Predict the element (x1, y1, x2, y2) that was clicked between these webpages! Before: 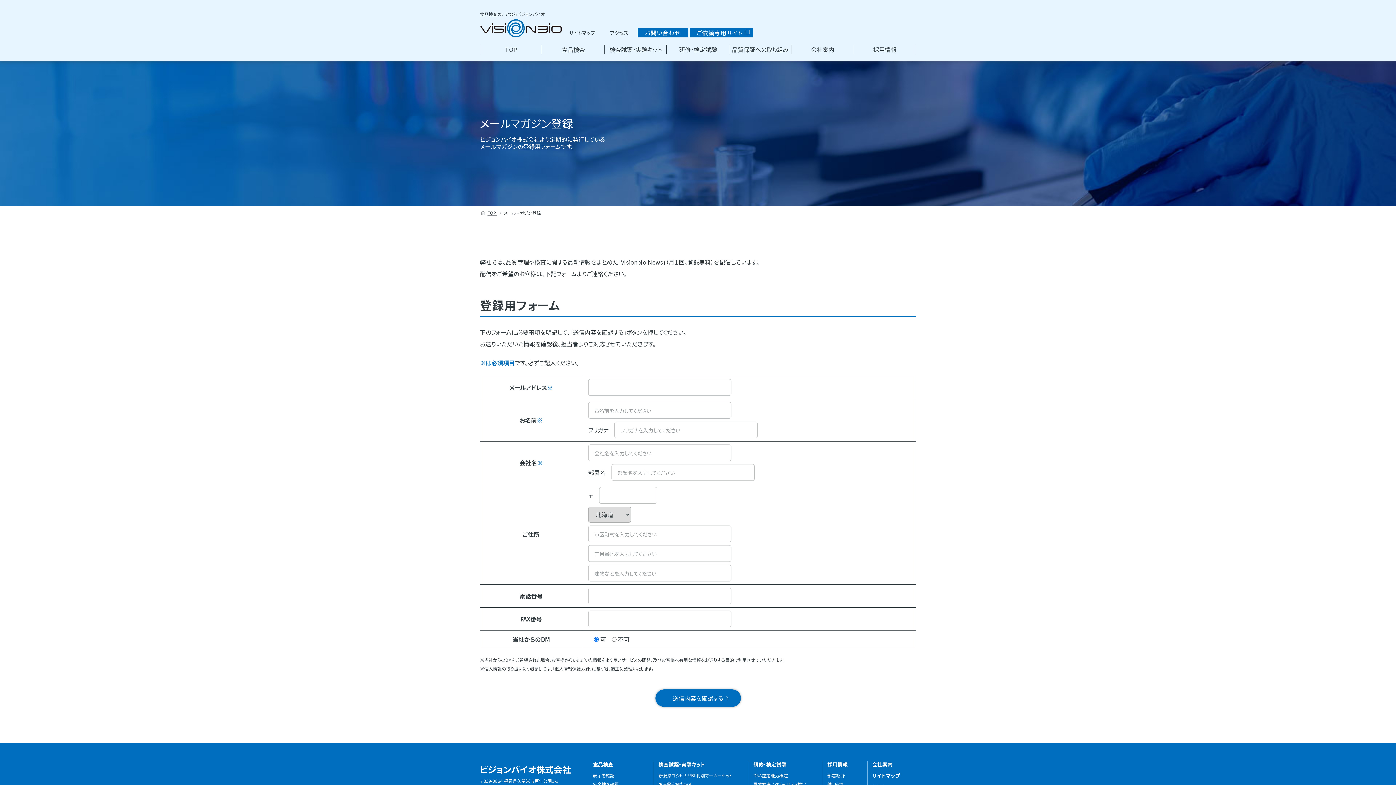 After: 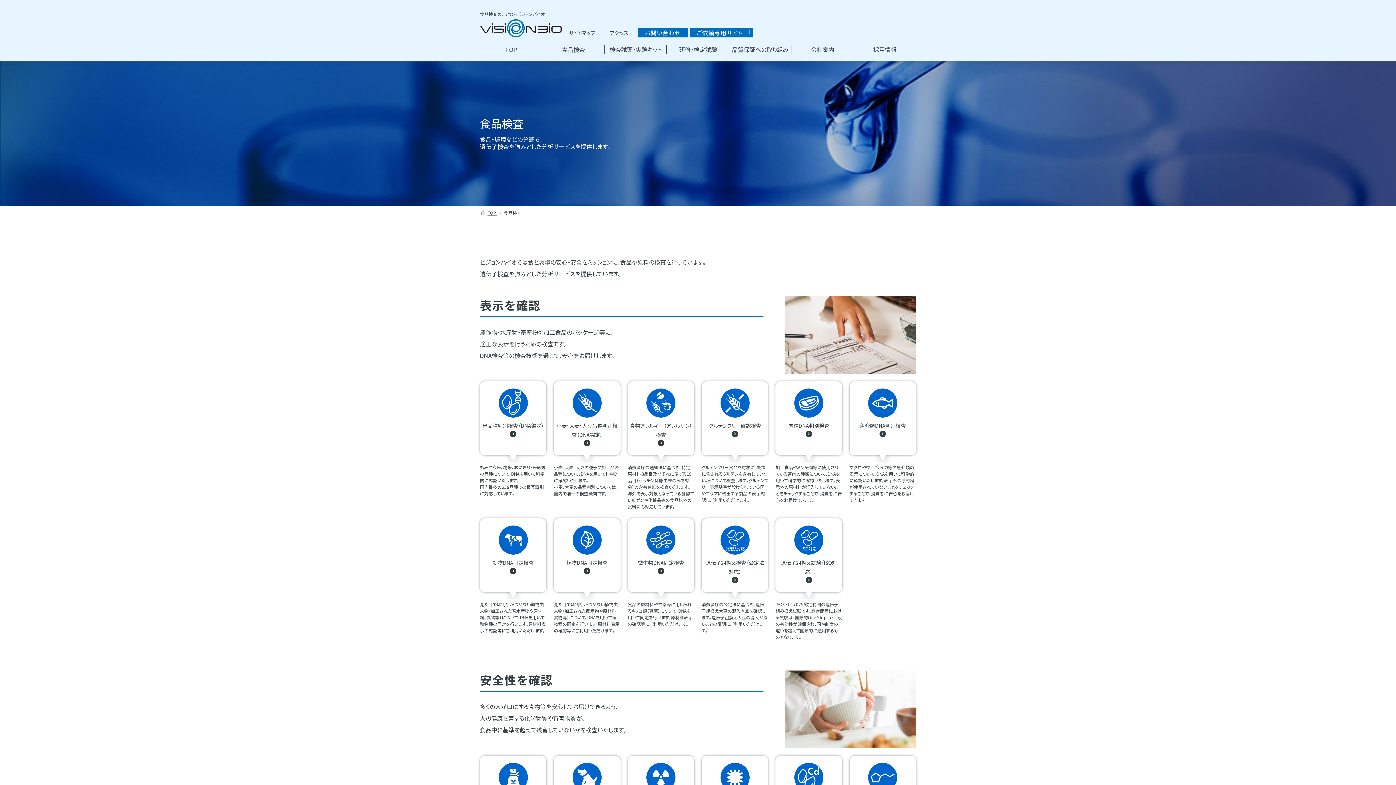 Action: bbox: (593, 760, 613, 768) label: 食品検査